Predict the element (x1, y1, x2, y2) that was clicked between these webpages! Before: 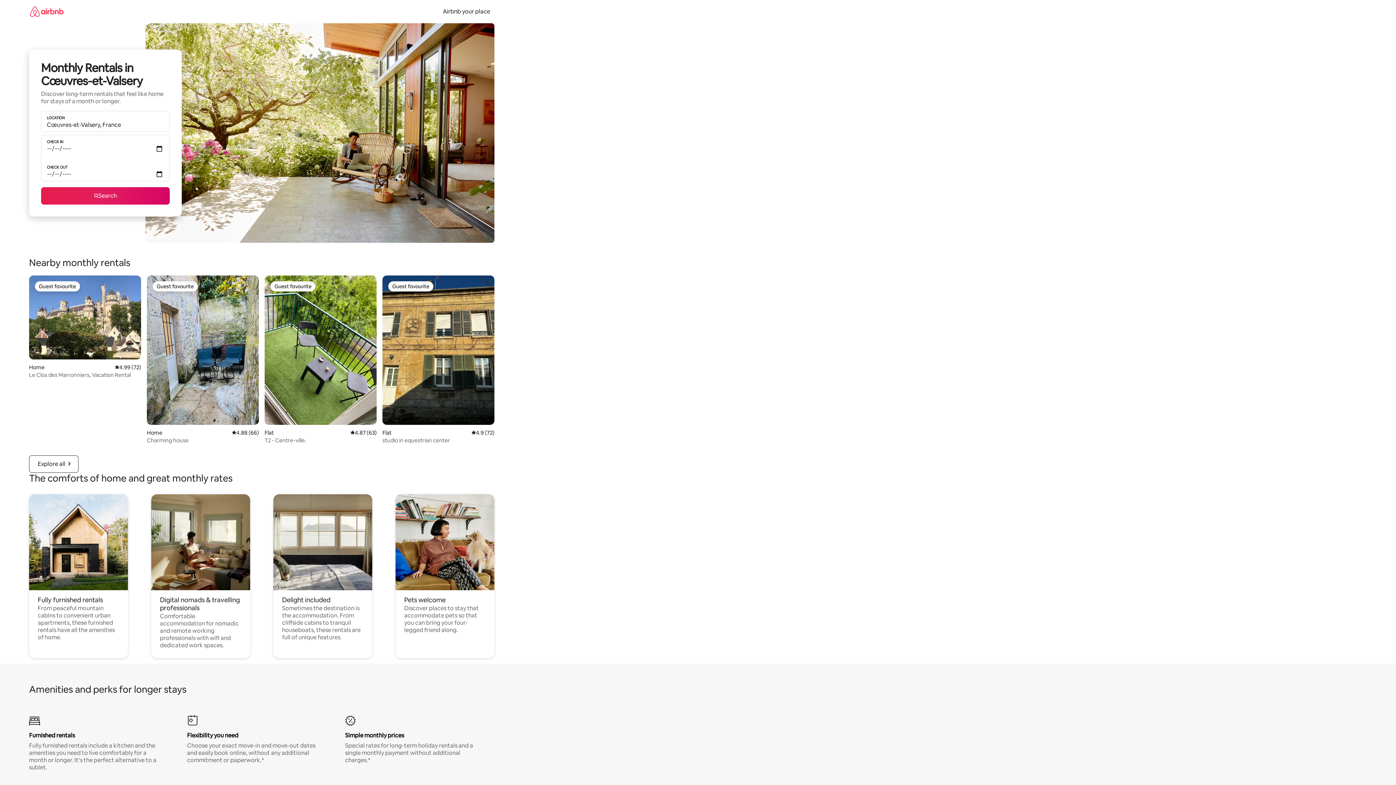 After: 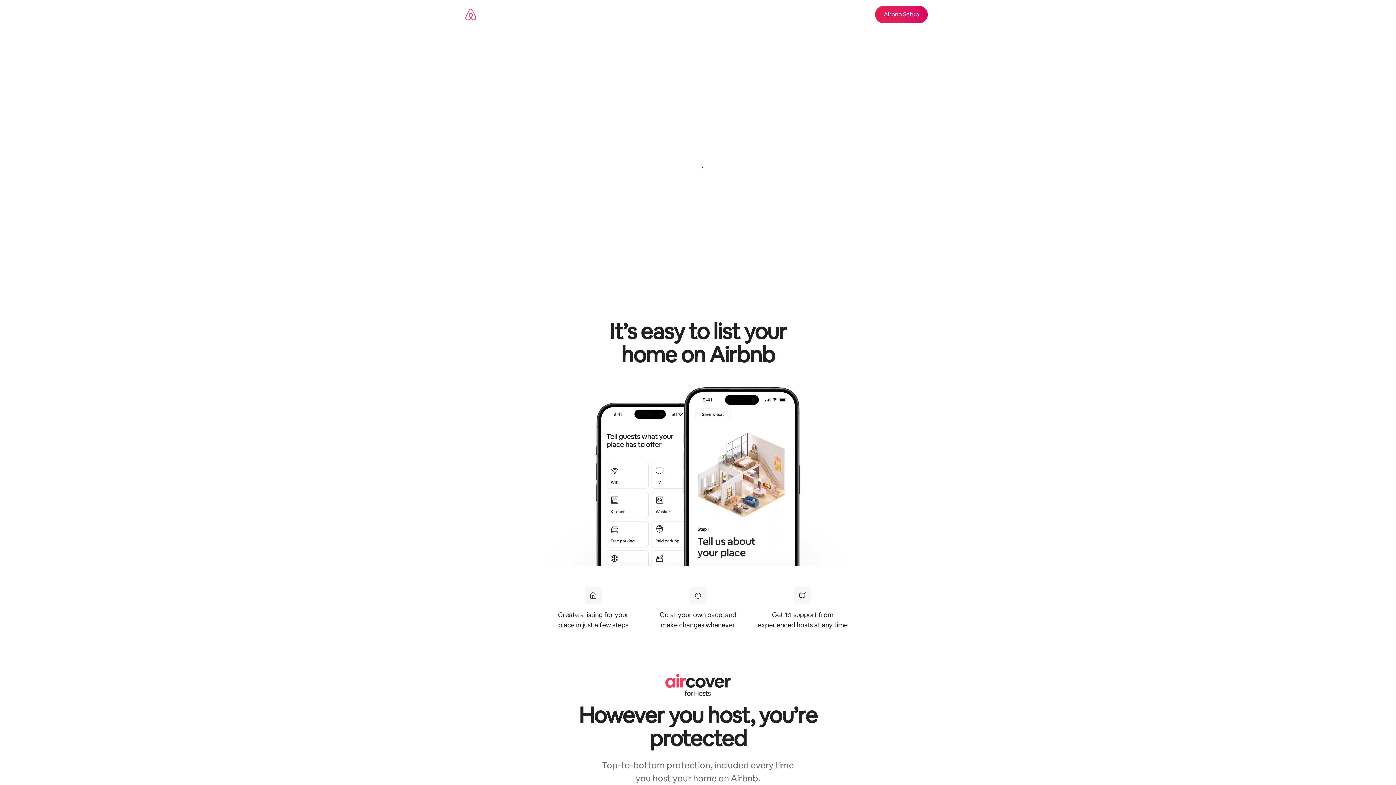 Action: label: Airbnb your place bbox: (438, 7, 494, 15)